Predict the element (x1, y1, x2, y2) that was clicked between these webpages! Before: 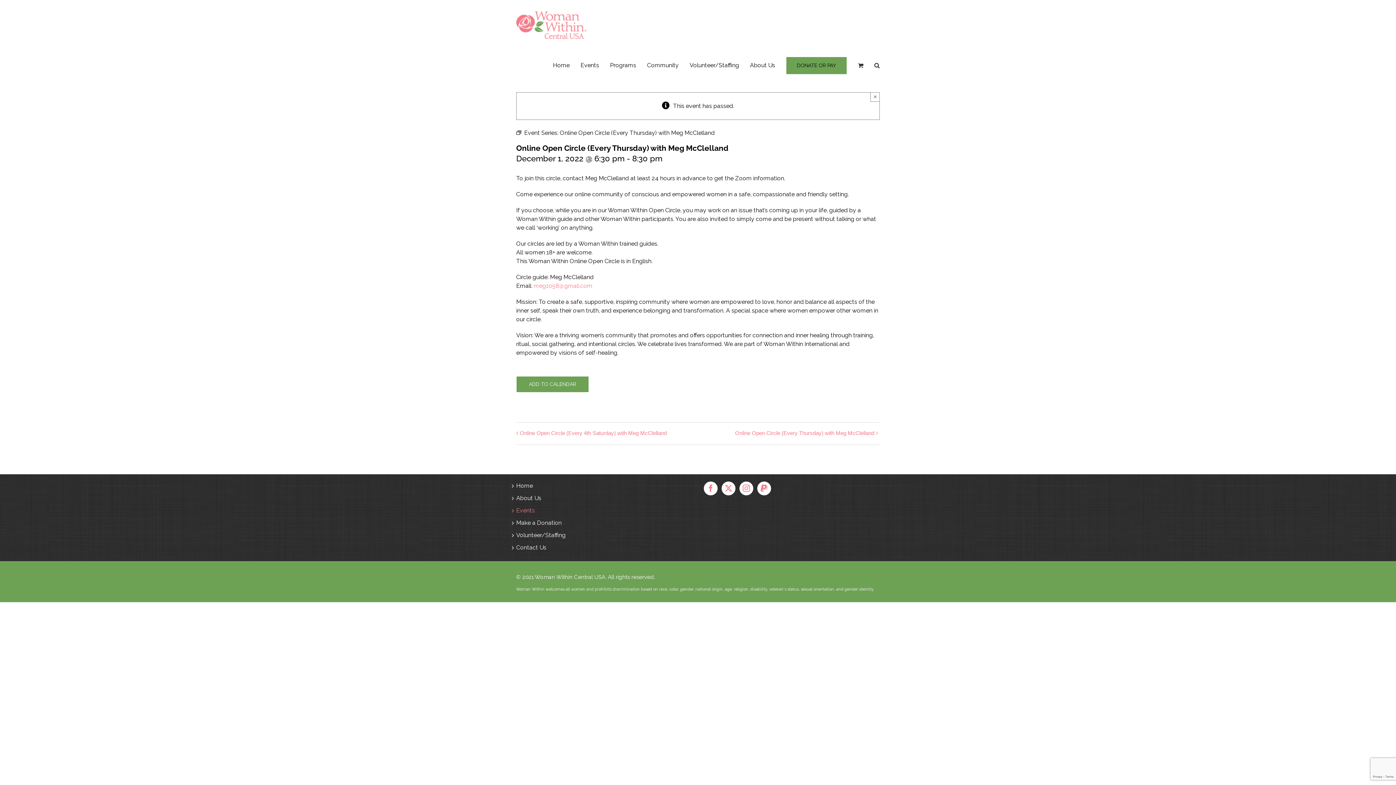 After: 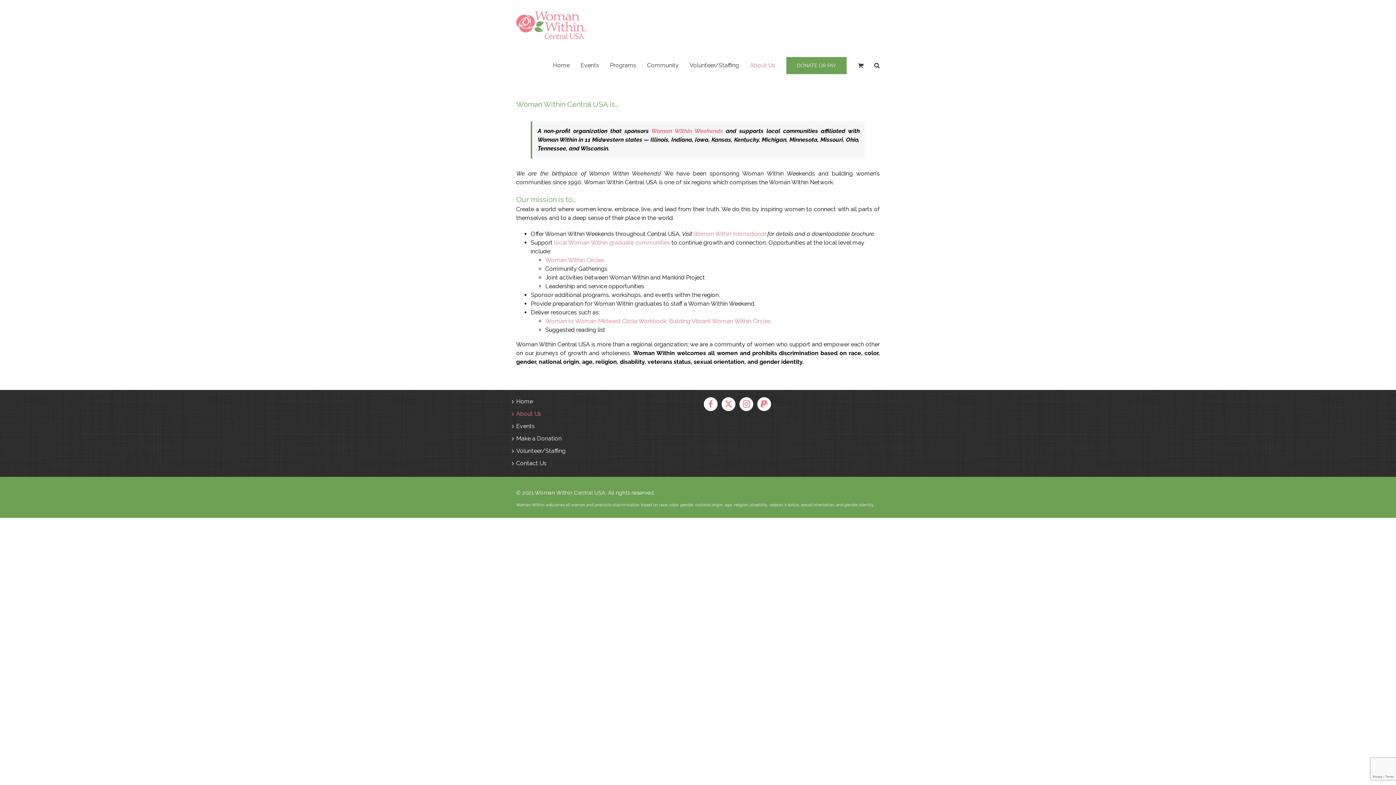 Action: bbox: (516, 494, 692, 502) label: About Us